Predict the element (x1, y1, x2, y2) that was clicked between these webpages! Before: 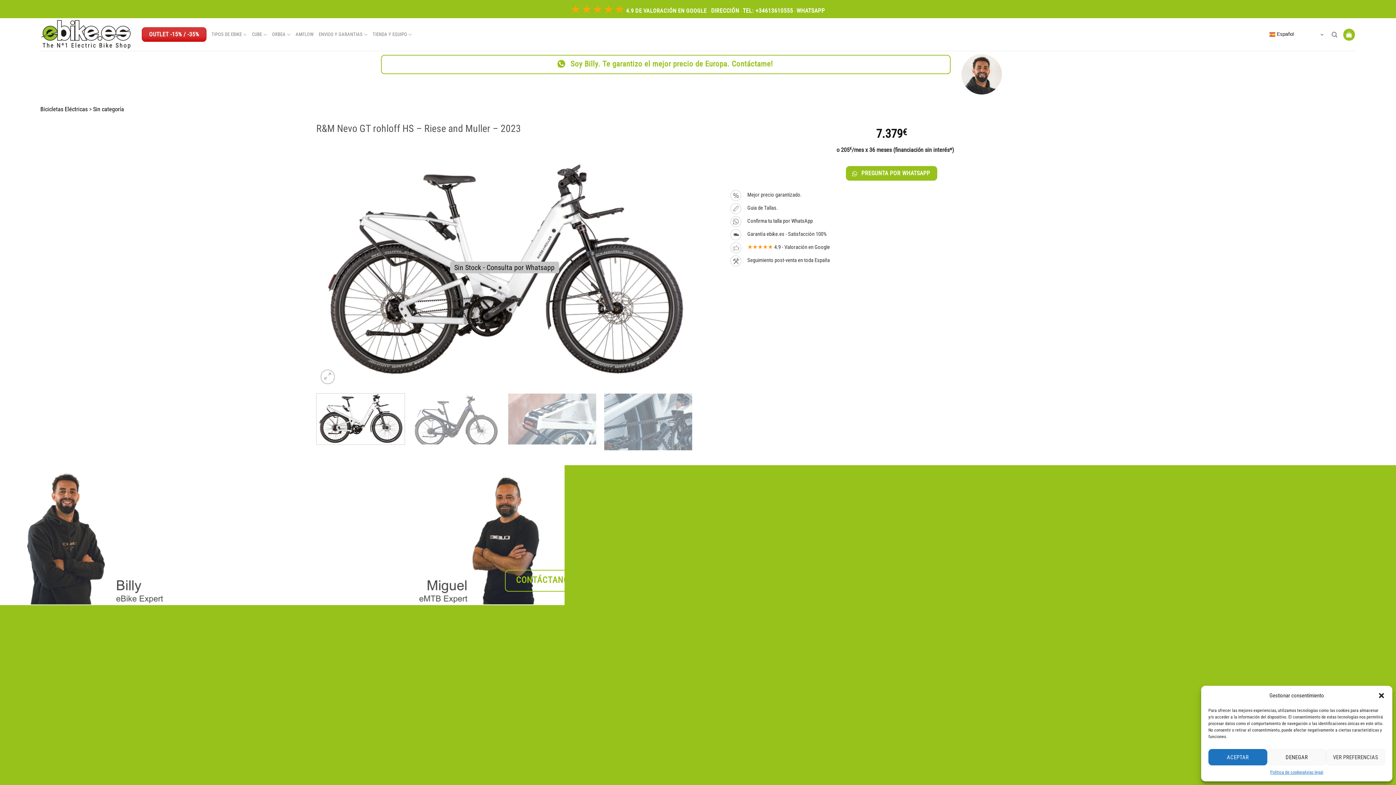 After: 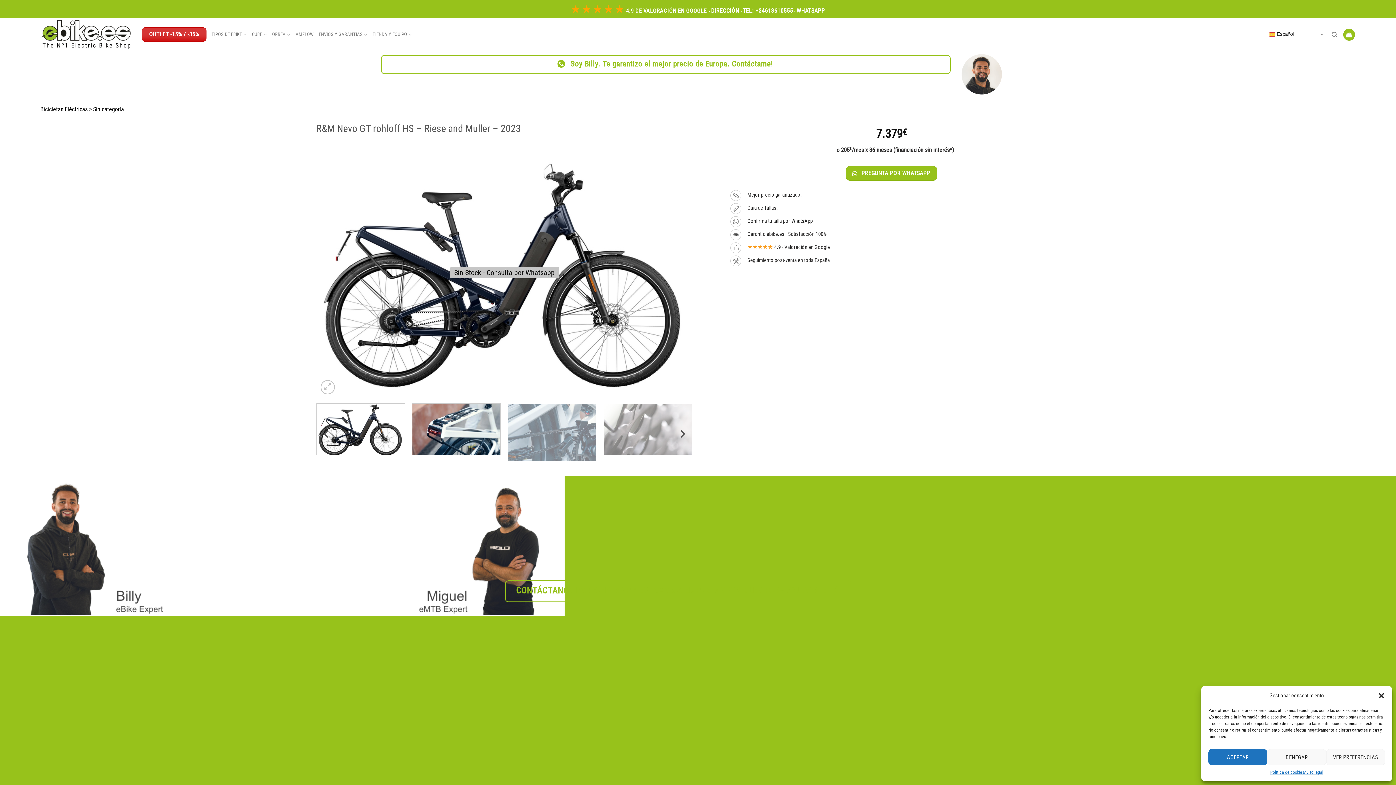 Action: bbox: (412, 393, 500, 445)